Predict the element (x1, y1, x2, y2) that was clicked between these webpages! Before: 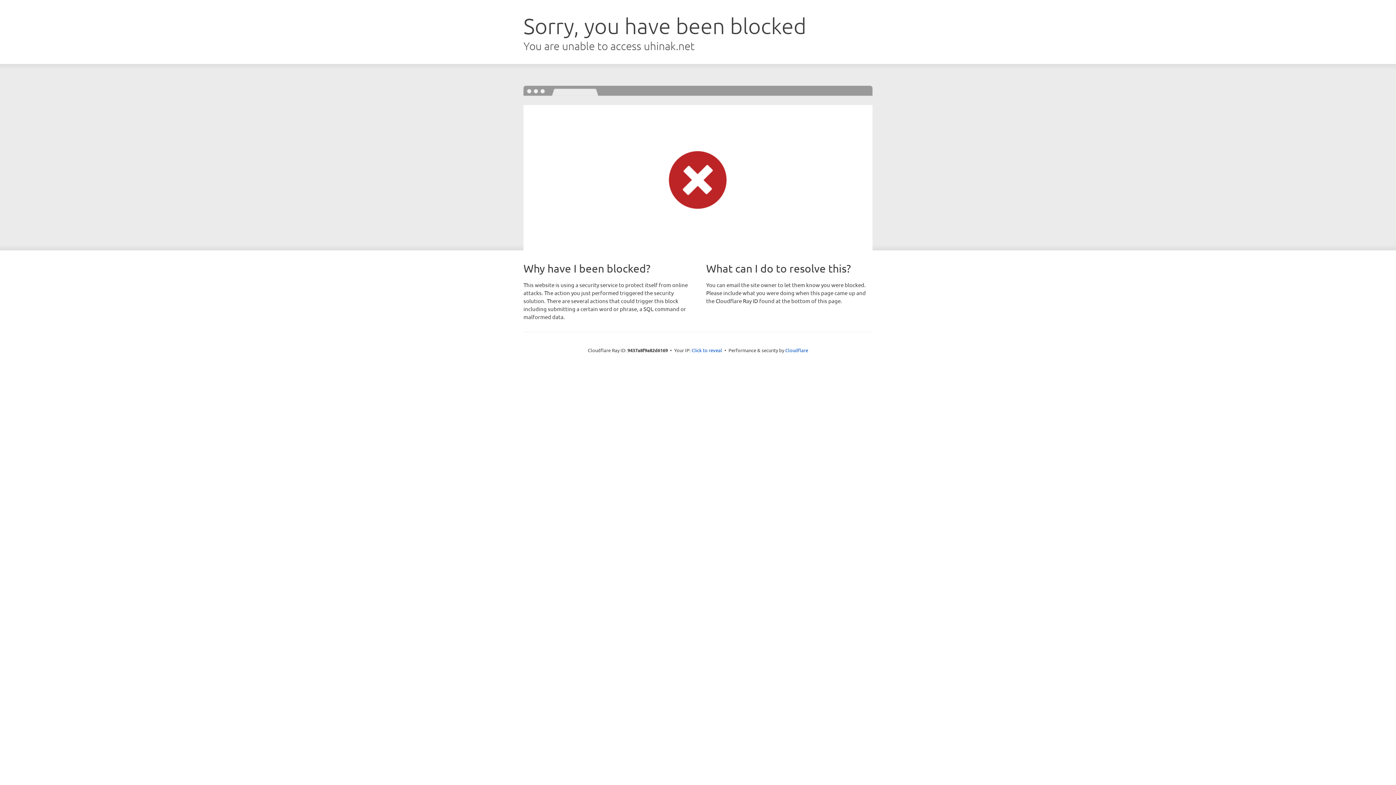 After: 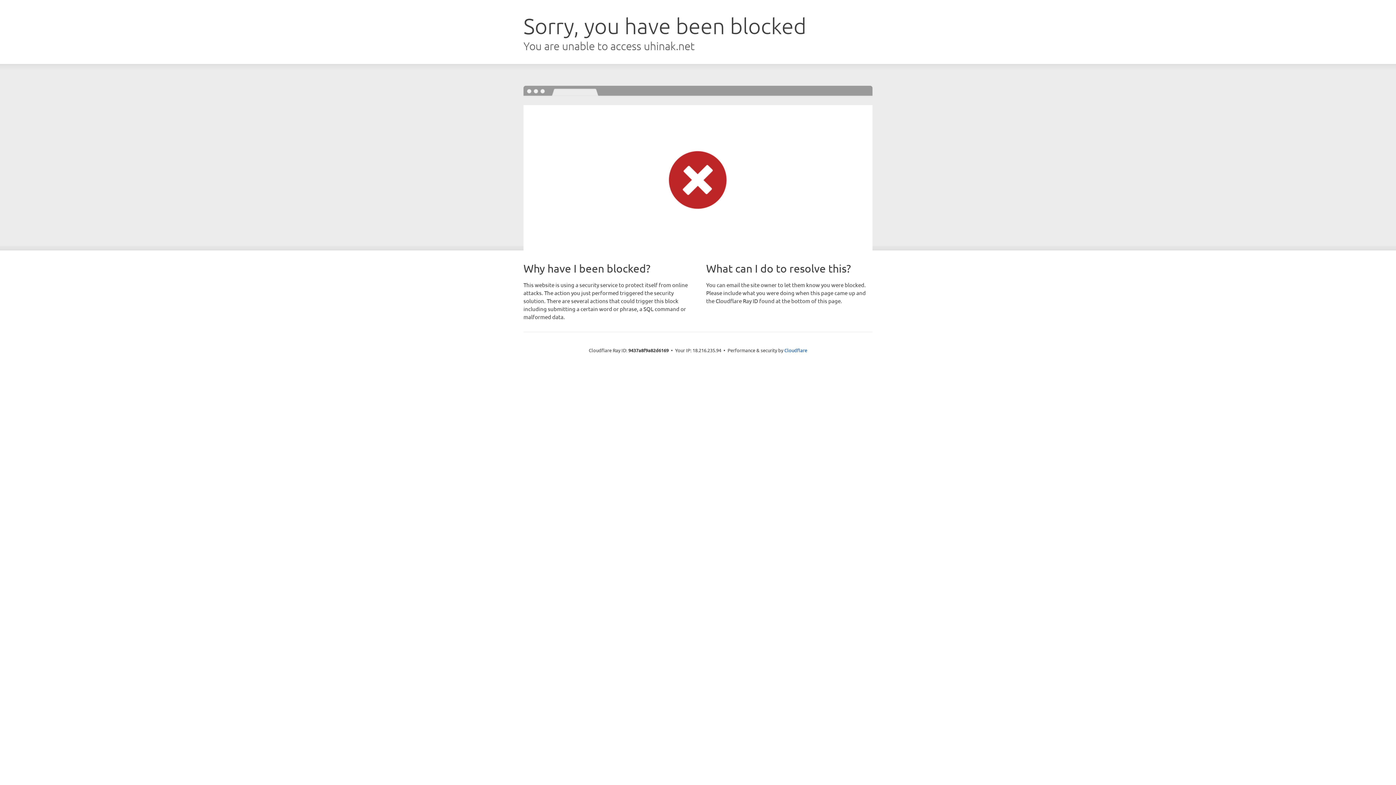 Action: label: Click to reveal bbox: (691, 346, 722, 353)